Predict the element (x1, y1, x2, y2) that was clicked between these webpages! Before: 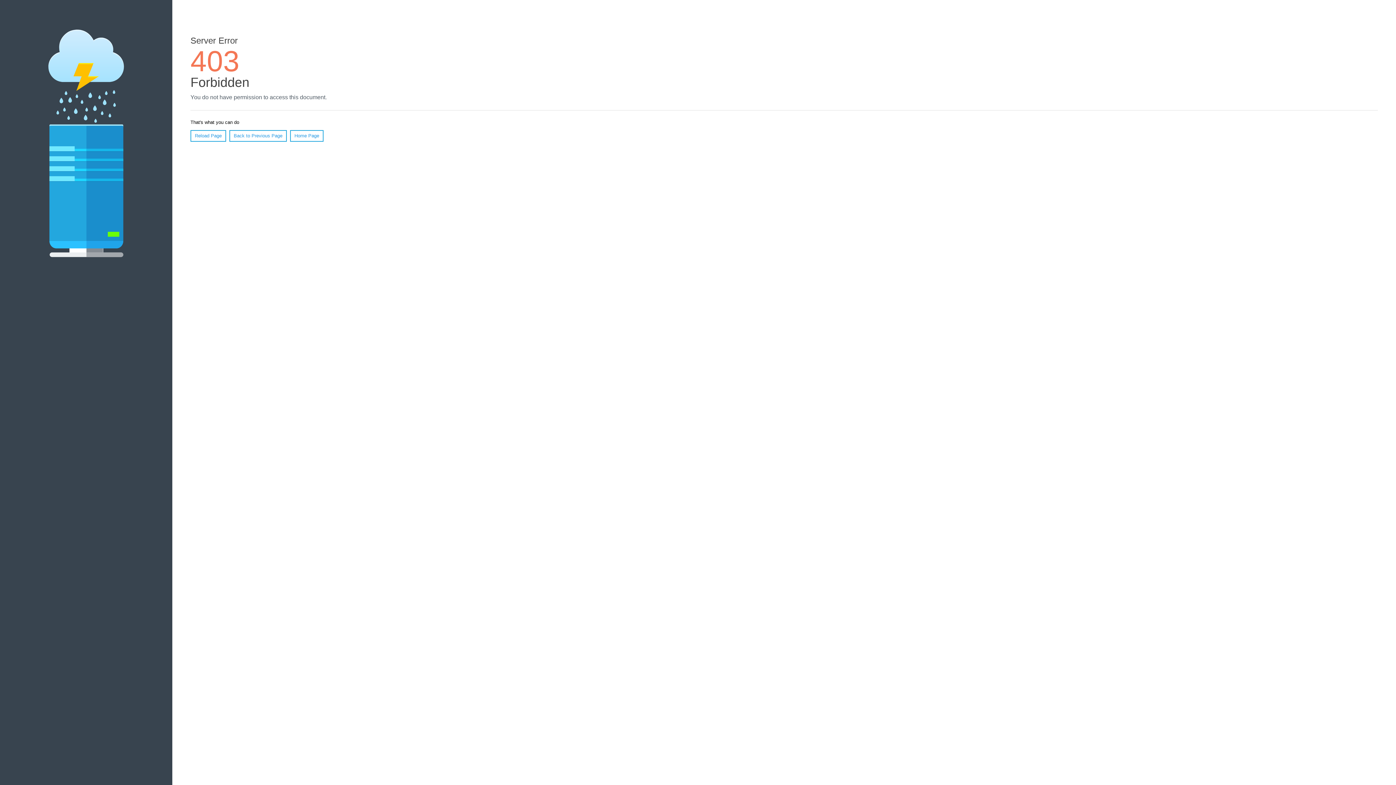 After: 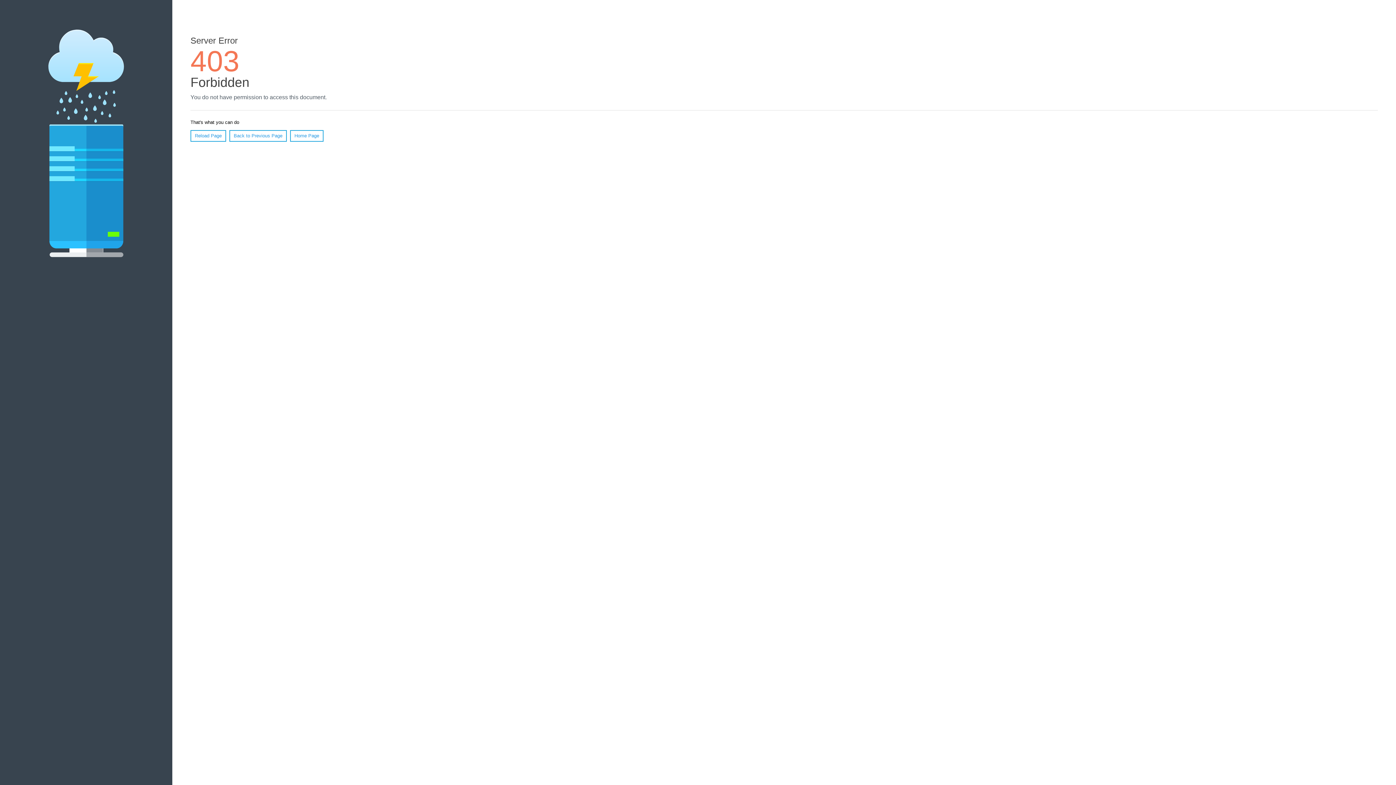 Action: label: Home Page bbox: (290, 130, 323, 141)